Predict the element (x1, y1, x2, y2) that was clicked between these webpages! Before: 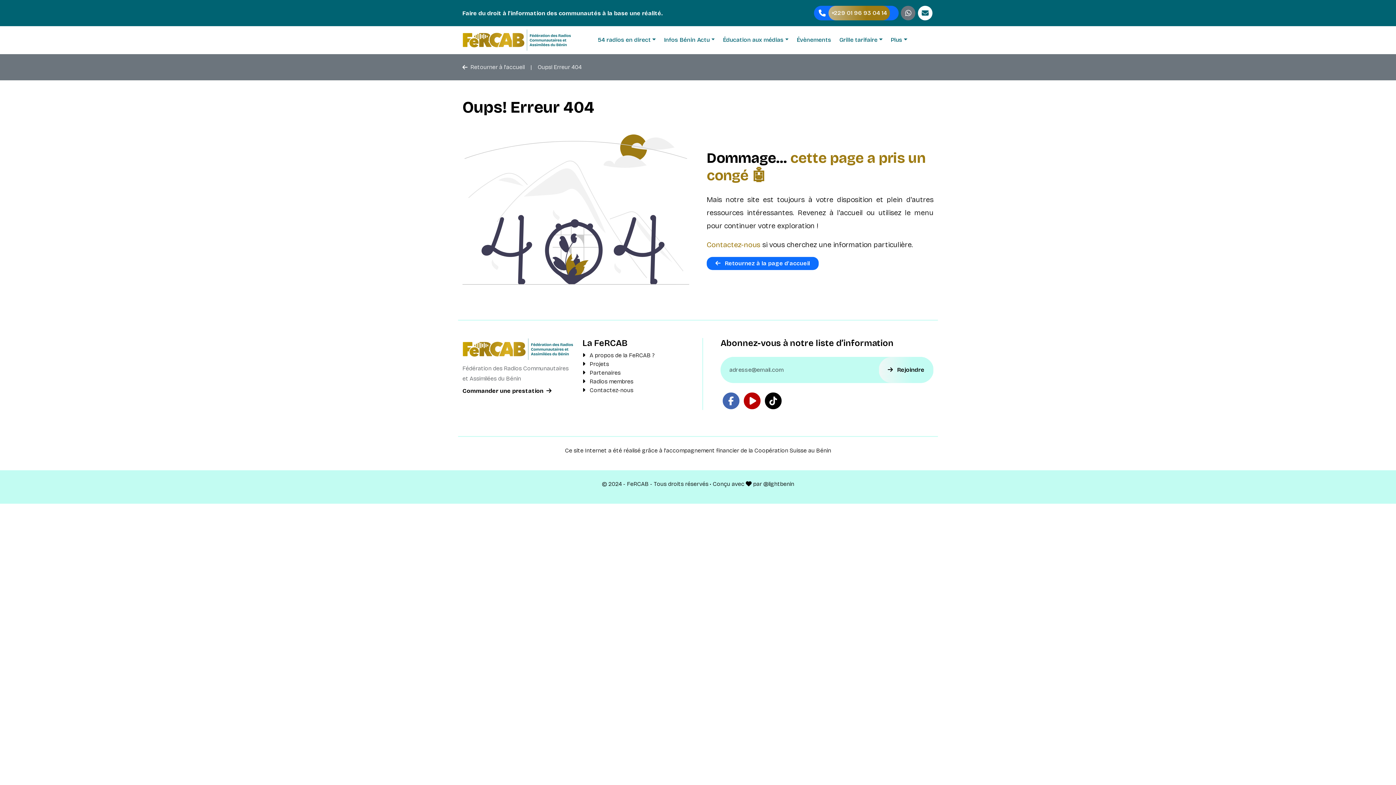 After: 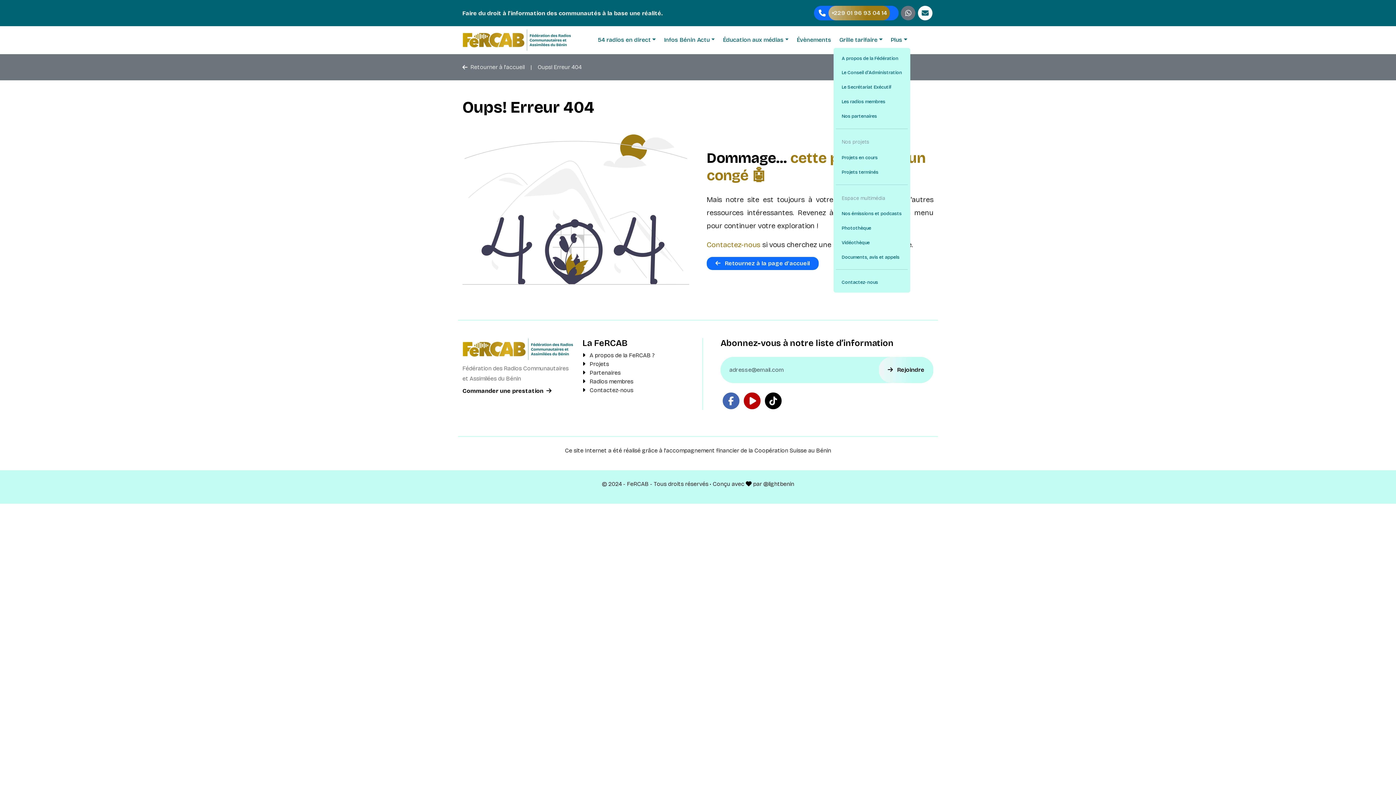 Action: bbox: (887, 32, 910, 47) label: Plus